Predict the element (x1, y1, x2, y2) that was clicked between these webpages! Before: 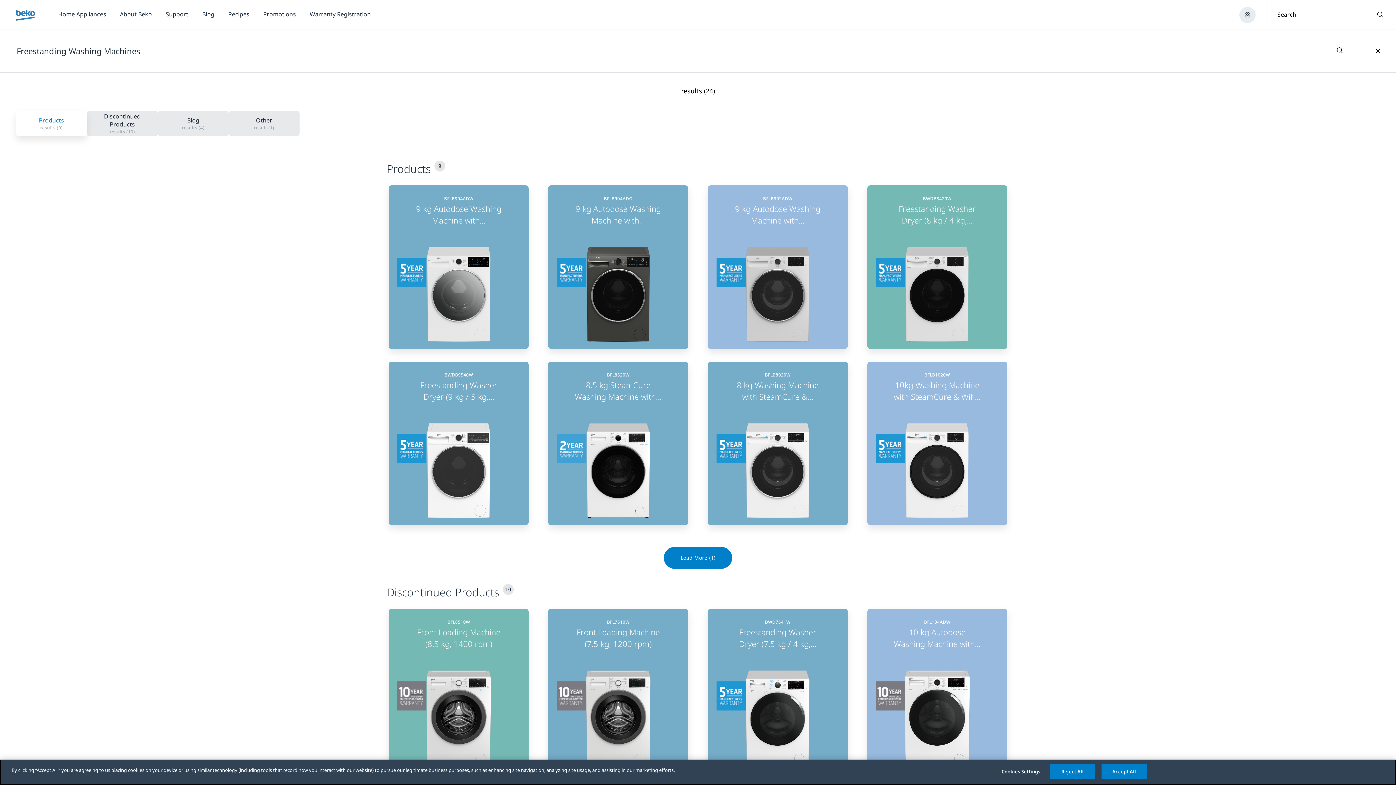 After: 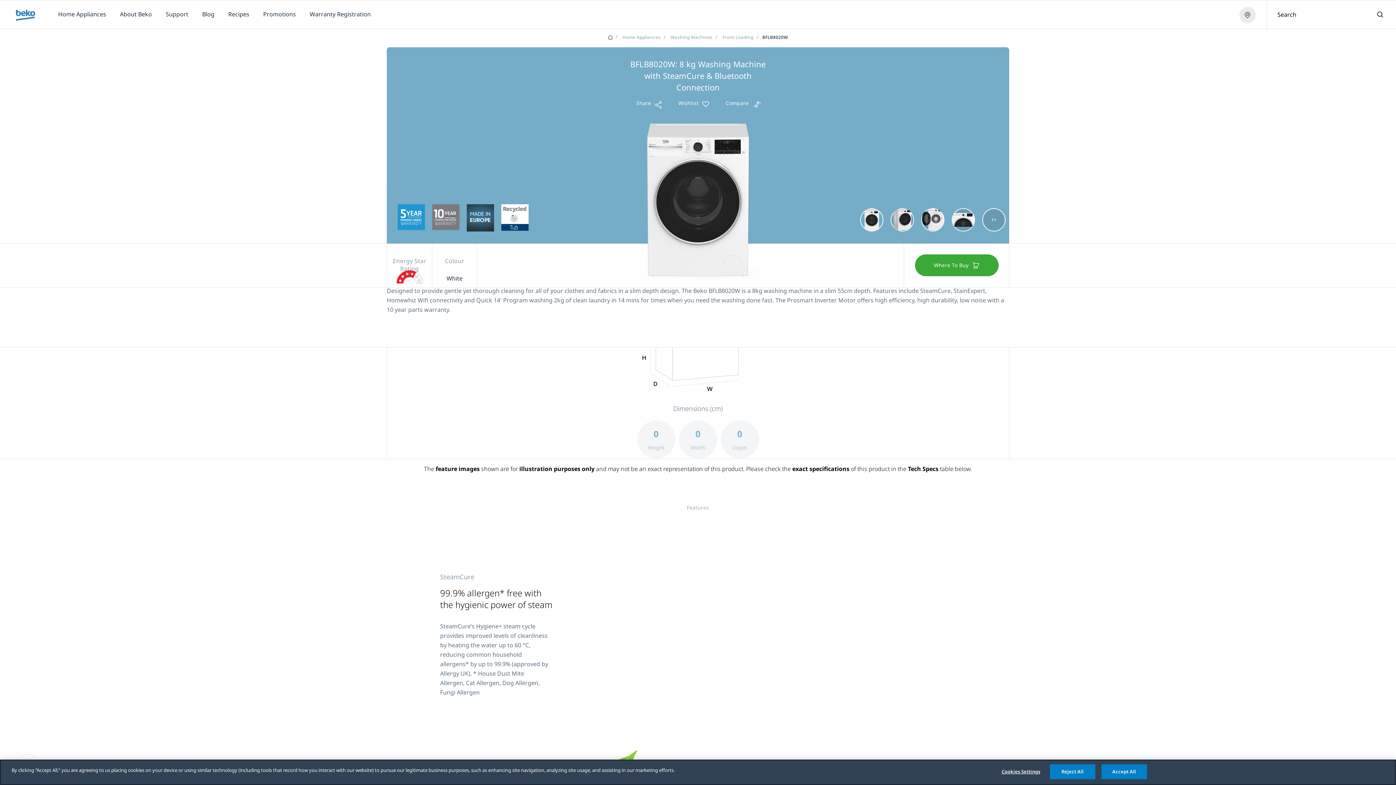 Action: label: BFLB8020W

8 kg Washing Machine with SteamCure &… bbox: (707, 372, 847, 402)